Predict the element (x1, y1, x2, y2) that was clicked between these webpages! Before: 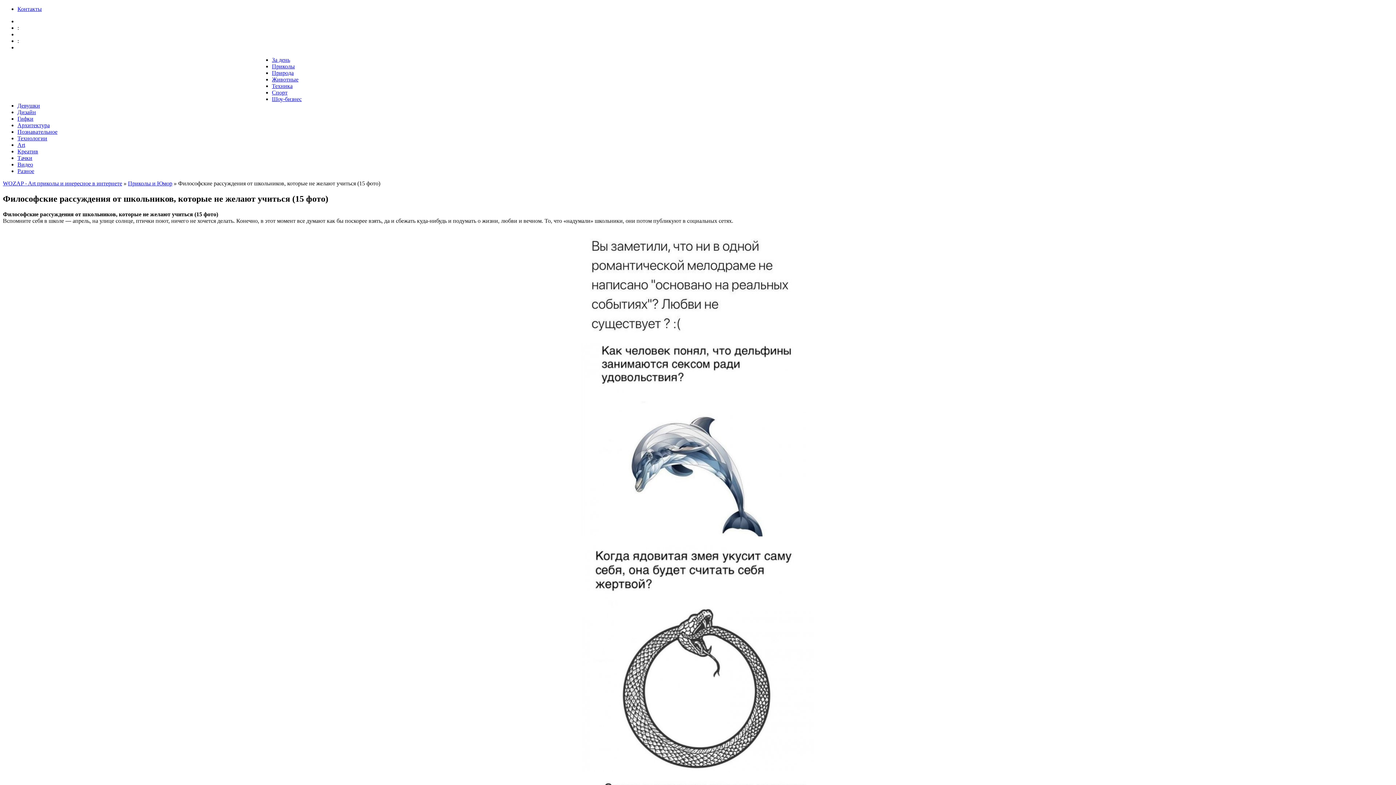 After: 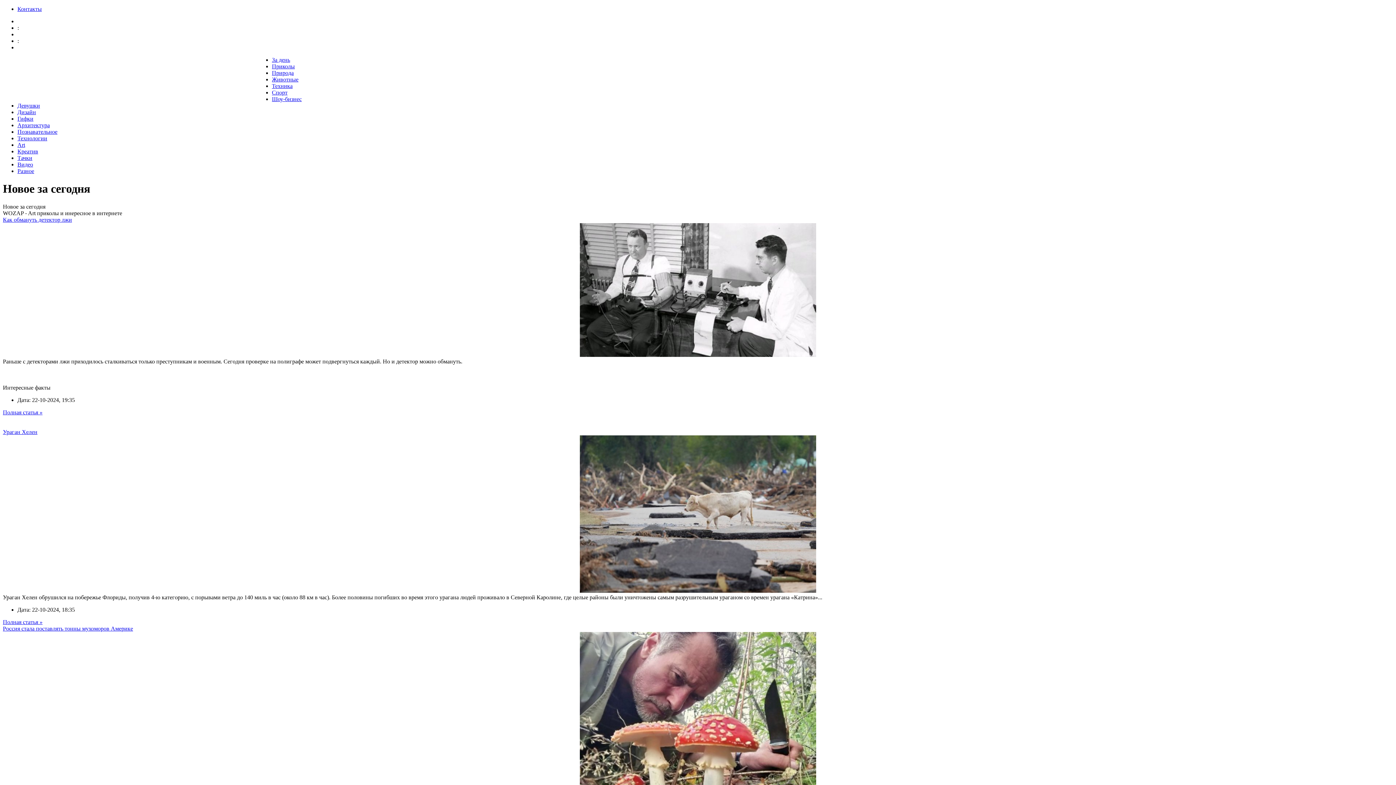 Action: label: WOZAP - Art приколы и инересное в интернете bbox: (2, 180, 122, 186)